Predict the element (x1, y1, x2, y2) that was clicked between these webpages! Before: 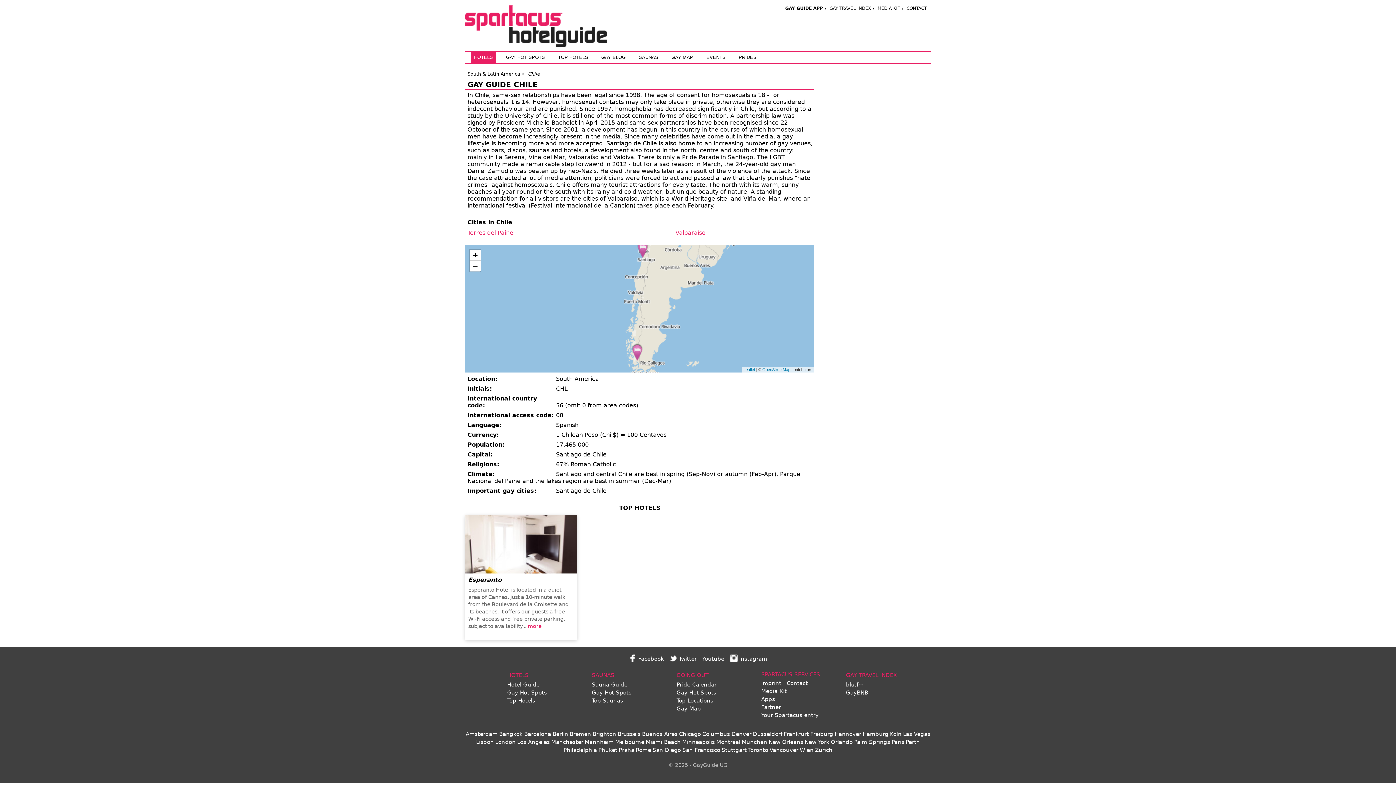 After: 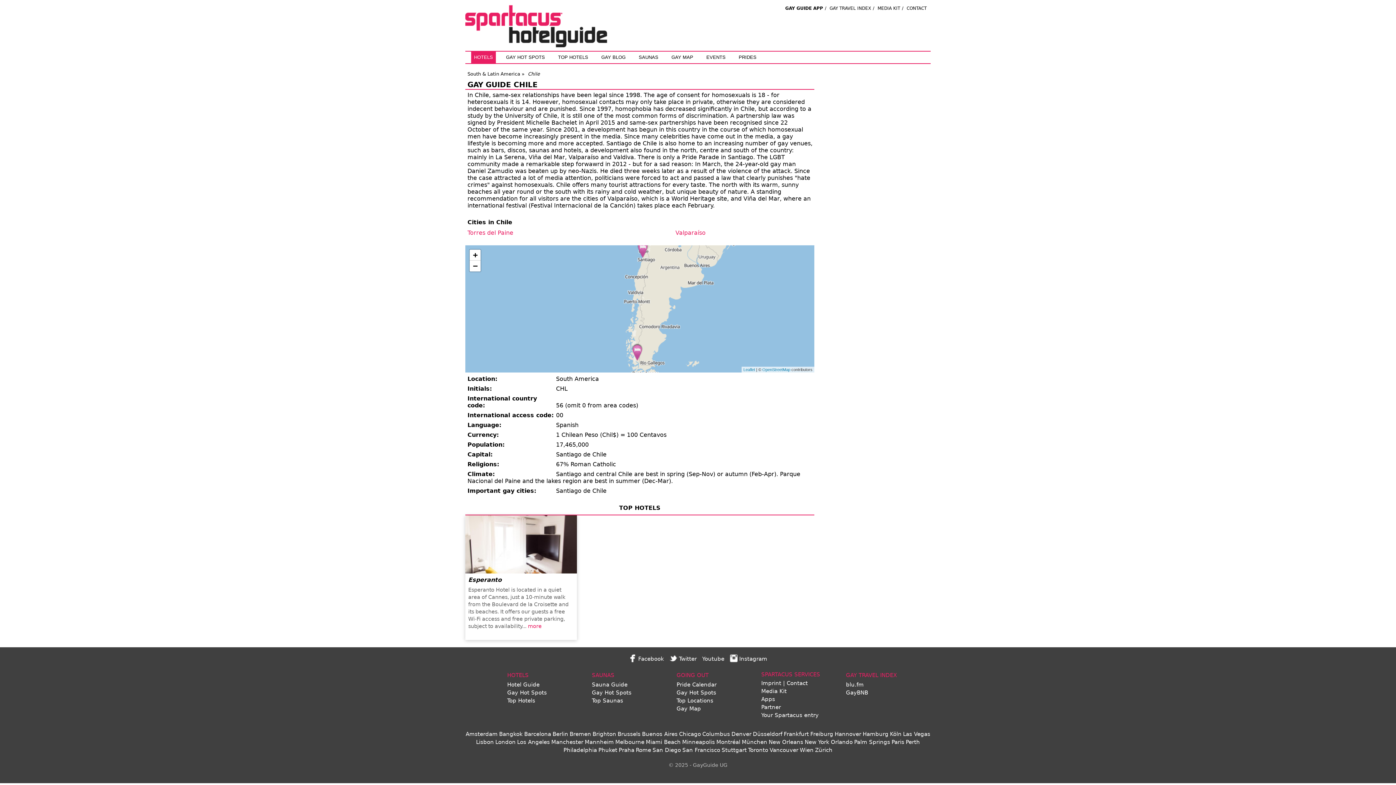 Action: label:  Facebook bbox: (628, 656, 664, 662)